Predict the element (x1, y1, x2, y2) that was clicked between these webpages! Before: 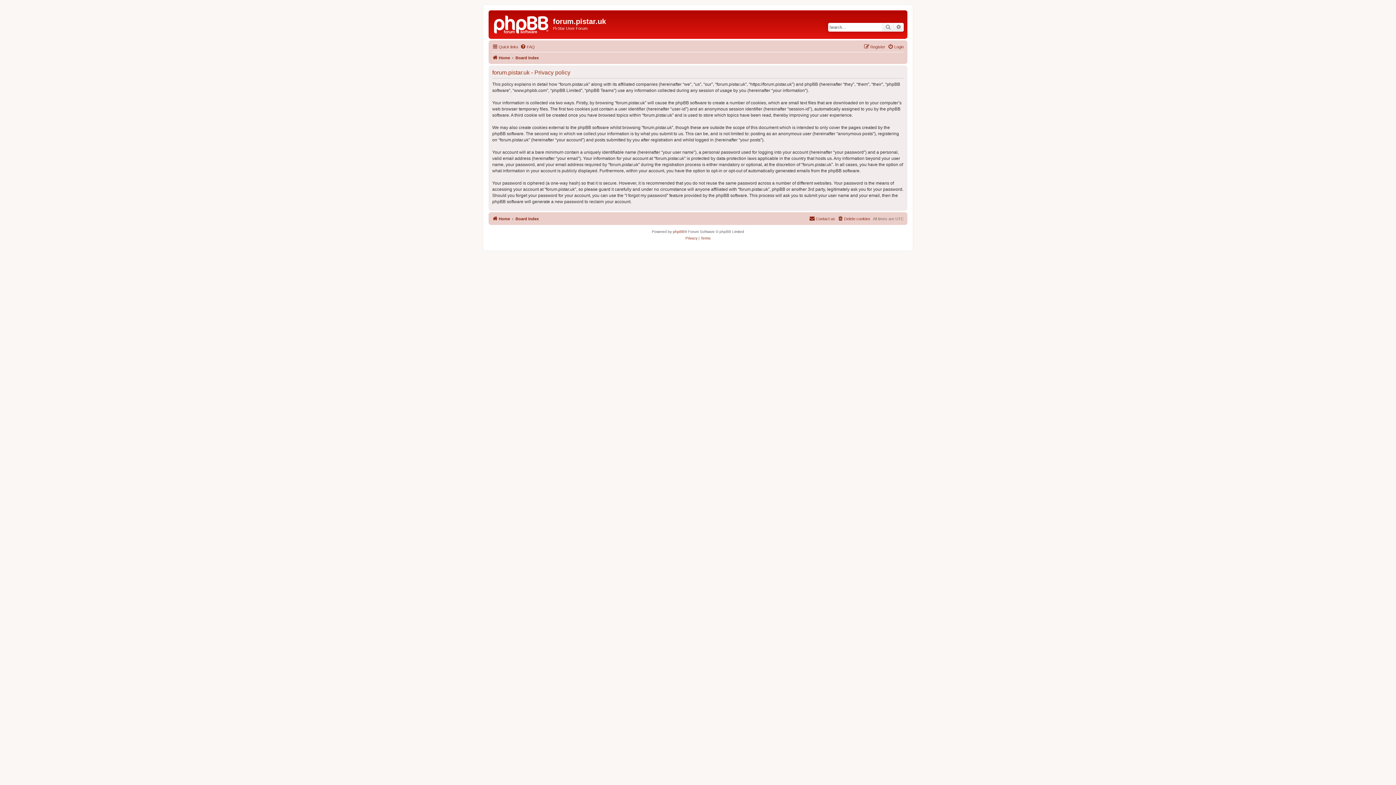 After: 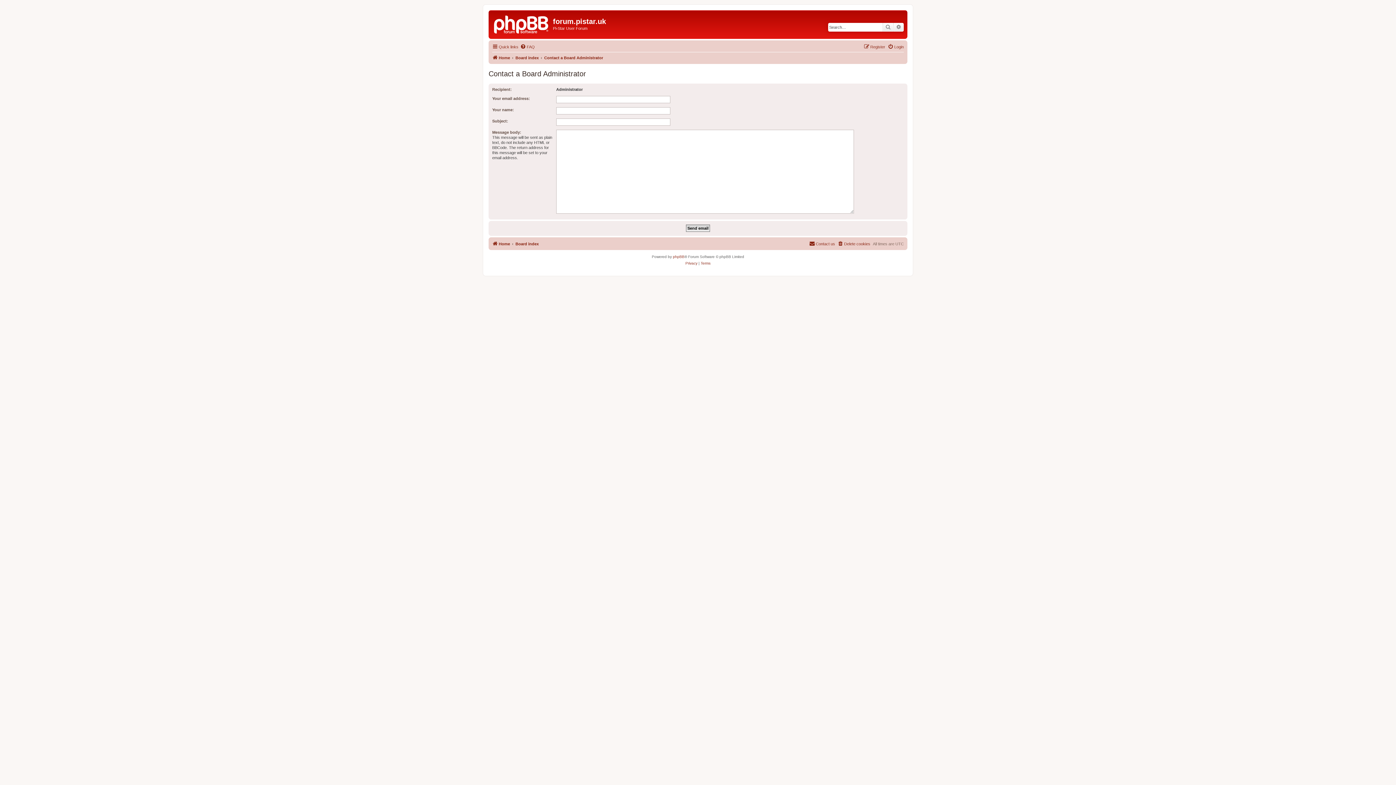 Action: bbox: (809, 214, 835, 223) label: Contact us